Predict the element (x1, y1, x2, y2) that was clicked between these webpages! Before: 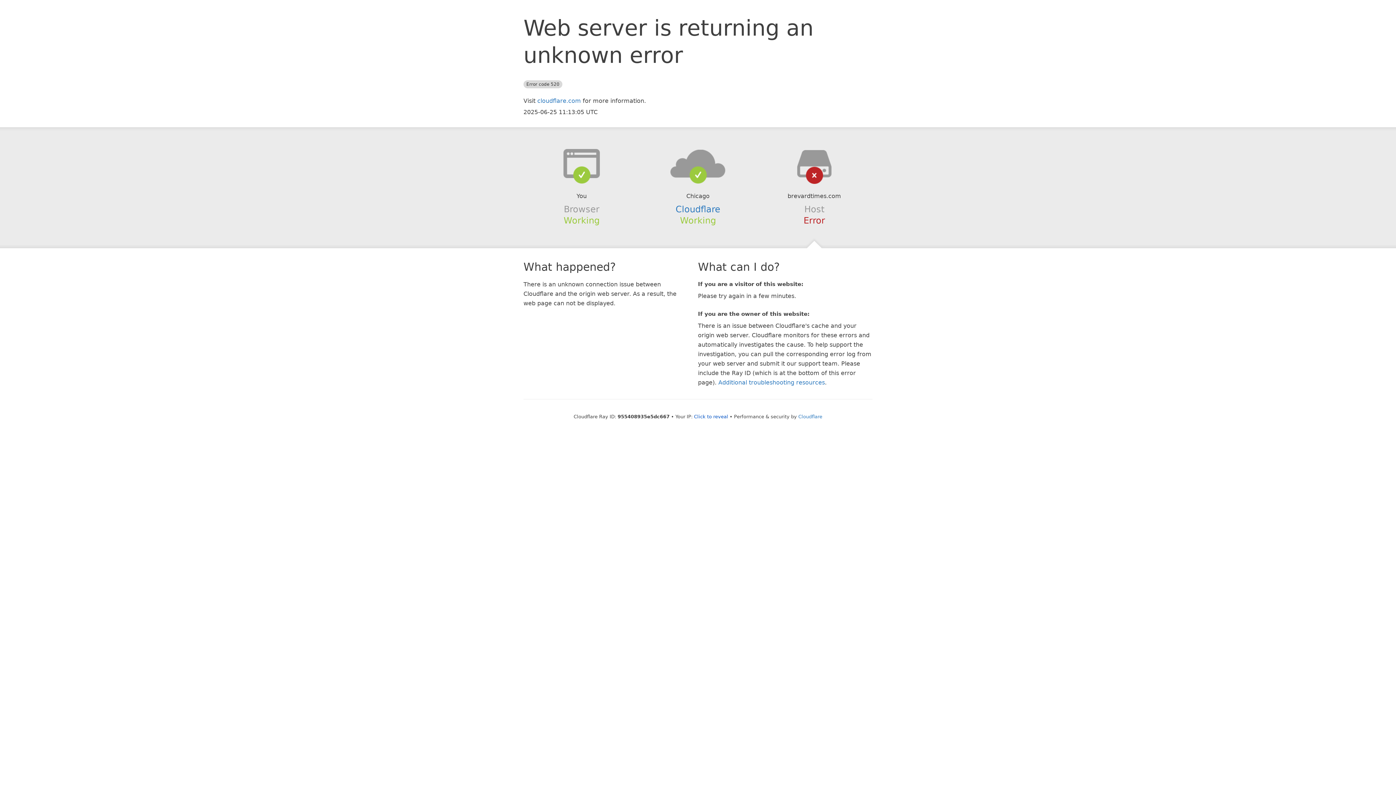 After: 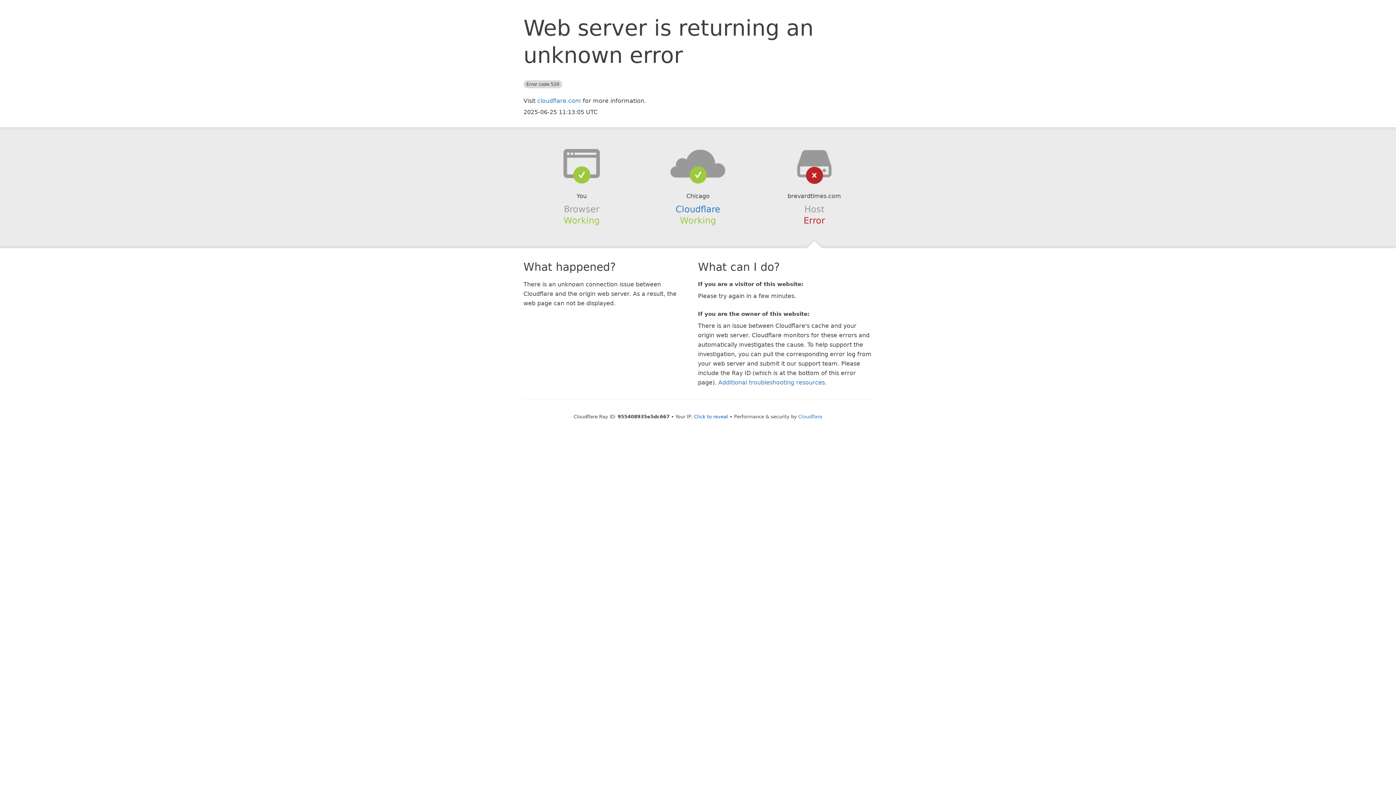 Action: bbox: (639, 148, 756, 178)